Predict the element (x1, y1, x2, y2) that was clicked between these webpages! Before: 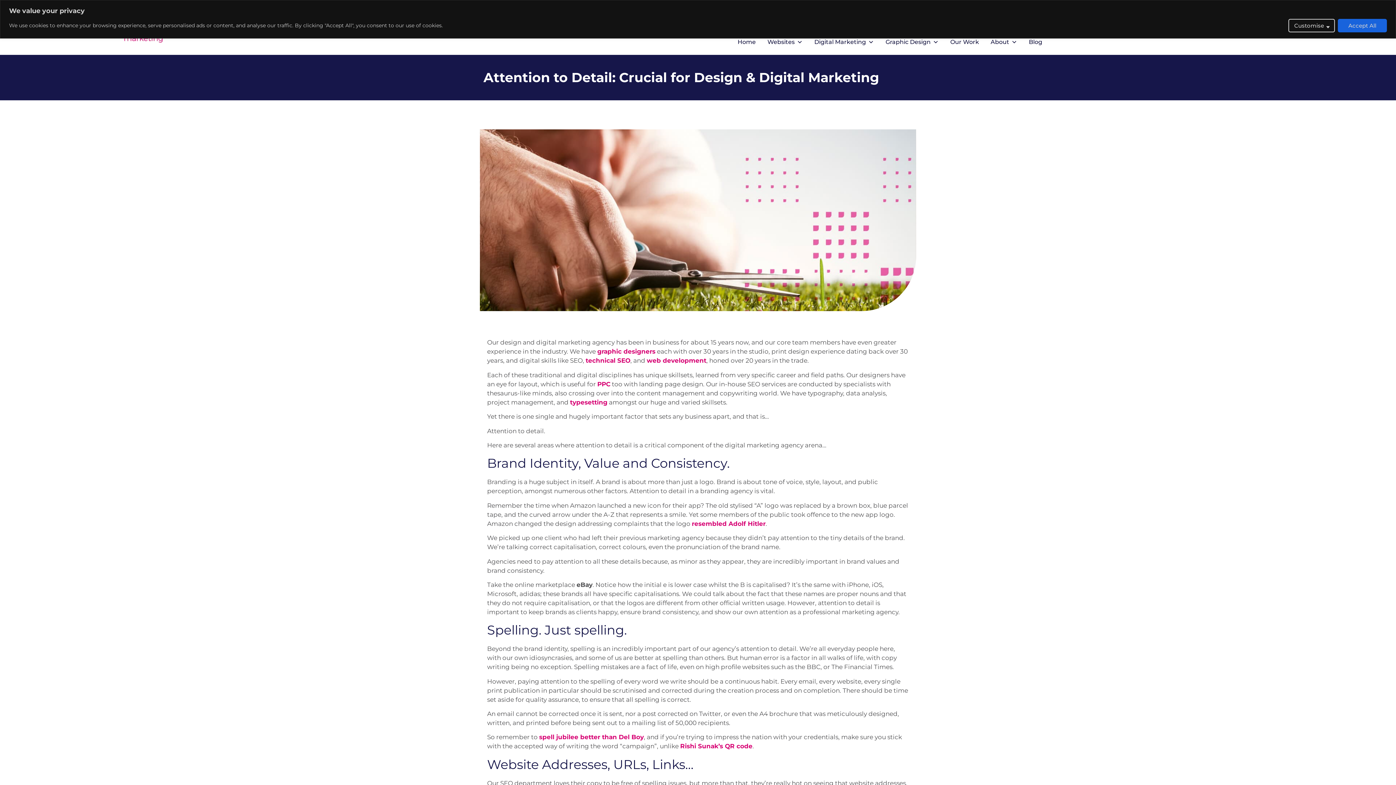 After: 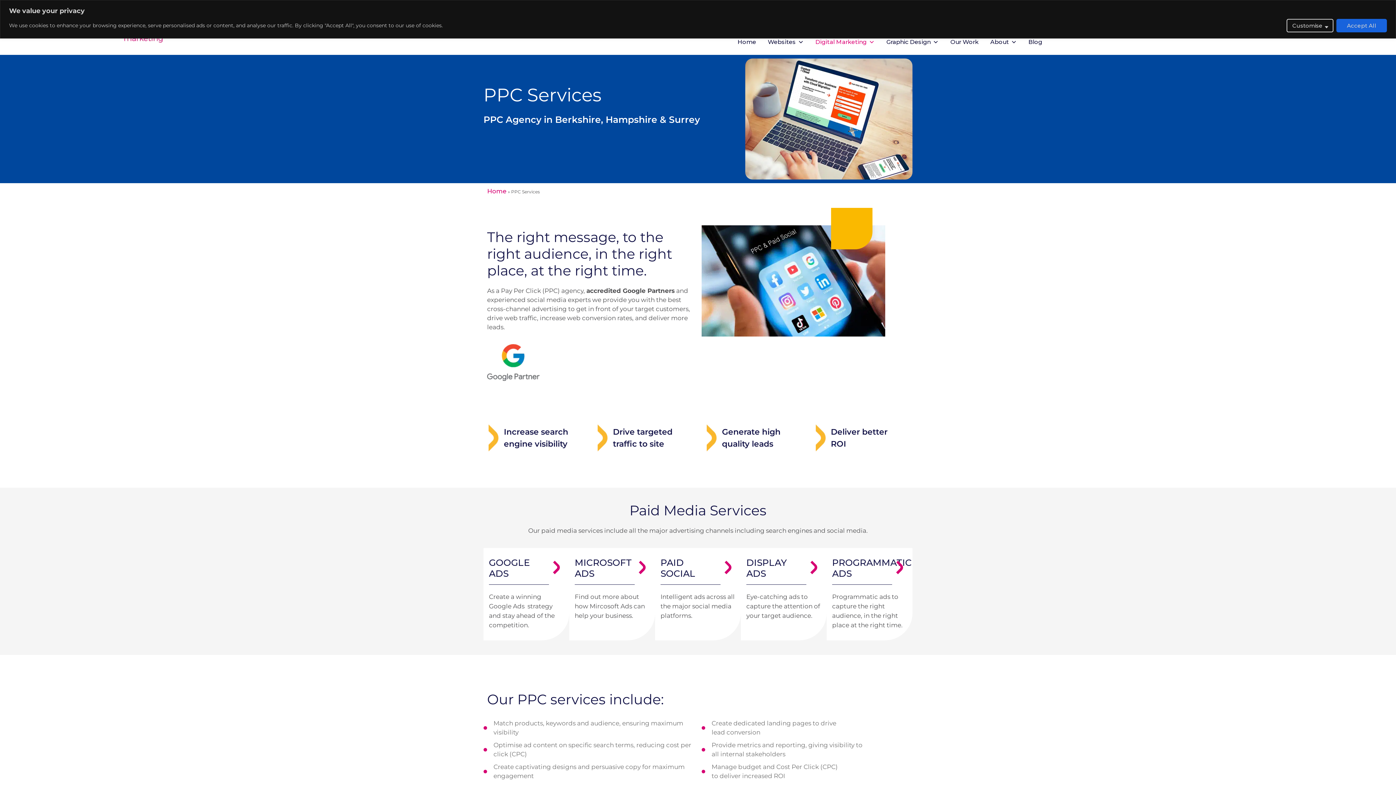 Action: bbox: (597, 380, 610, 387) label: PPC